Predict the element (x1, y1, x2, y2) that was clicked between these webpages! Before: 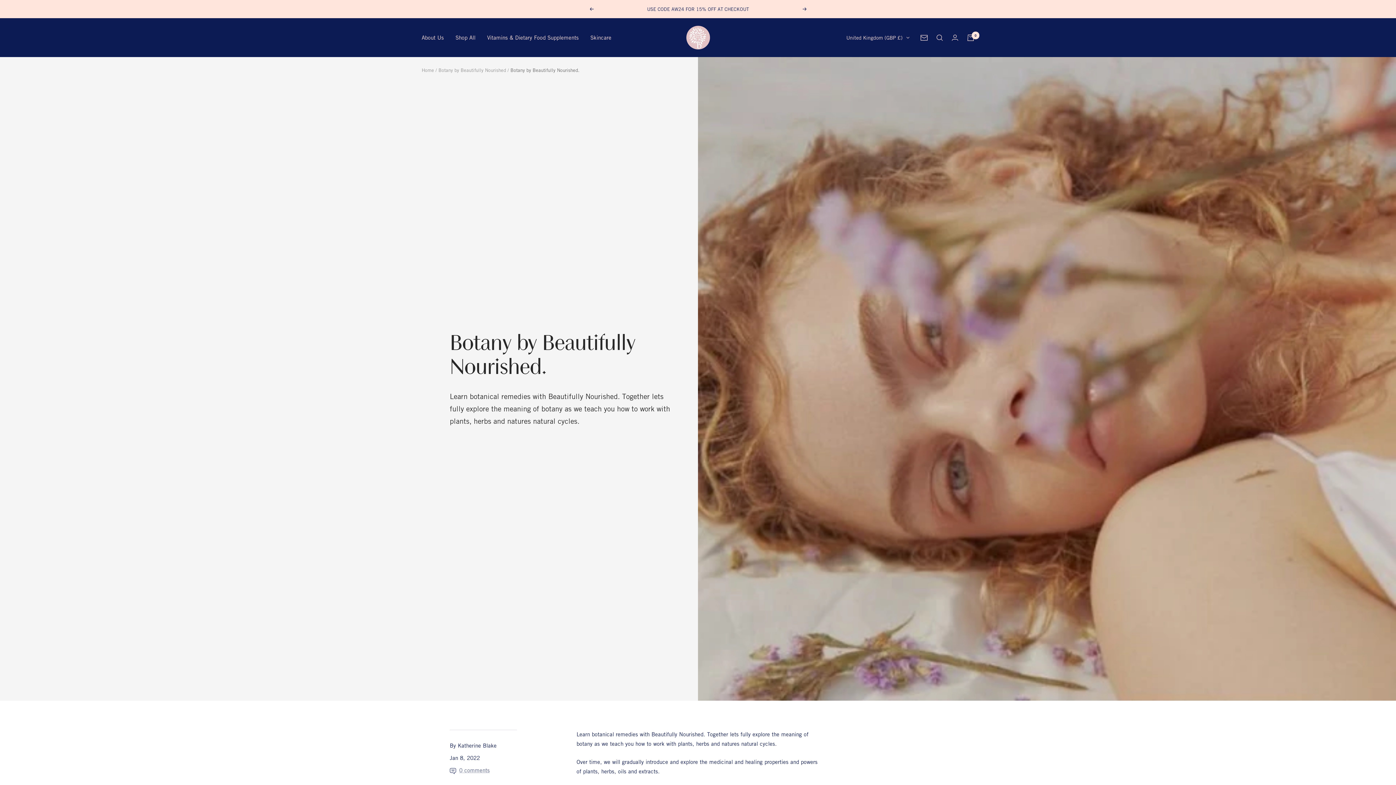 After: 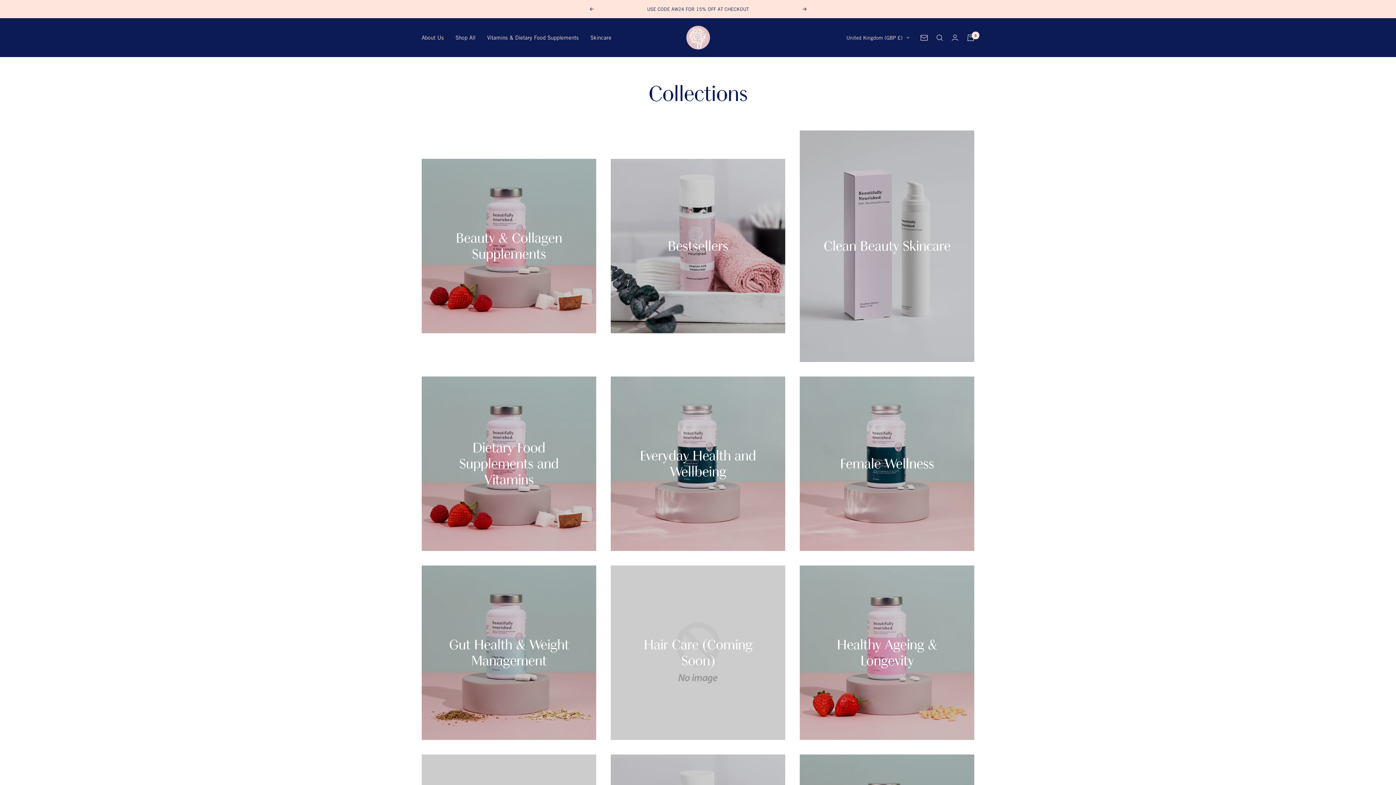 Action: label: Shop All bbox: (455, 32, 475, 42)